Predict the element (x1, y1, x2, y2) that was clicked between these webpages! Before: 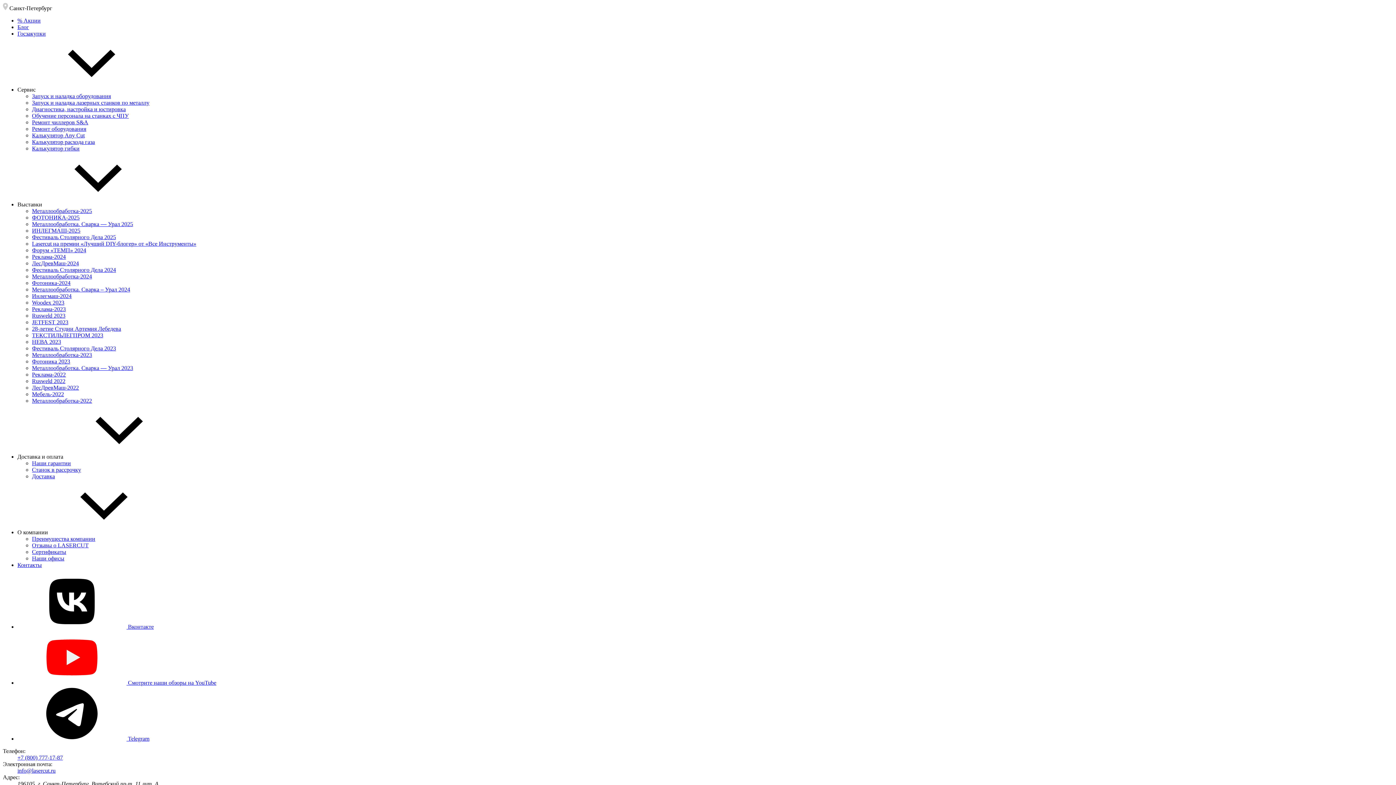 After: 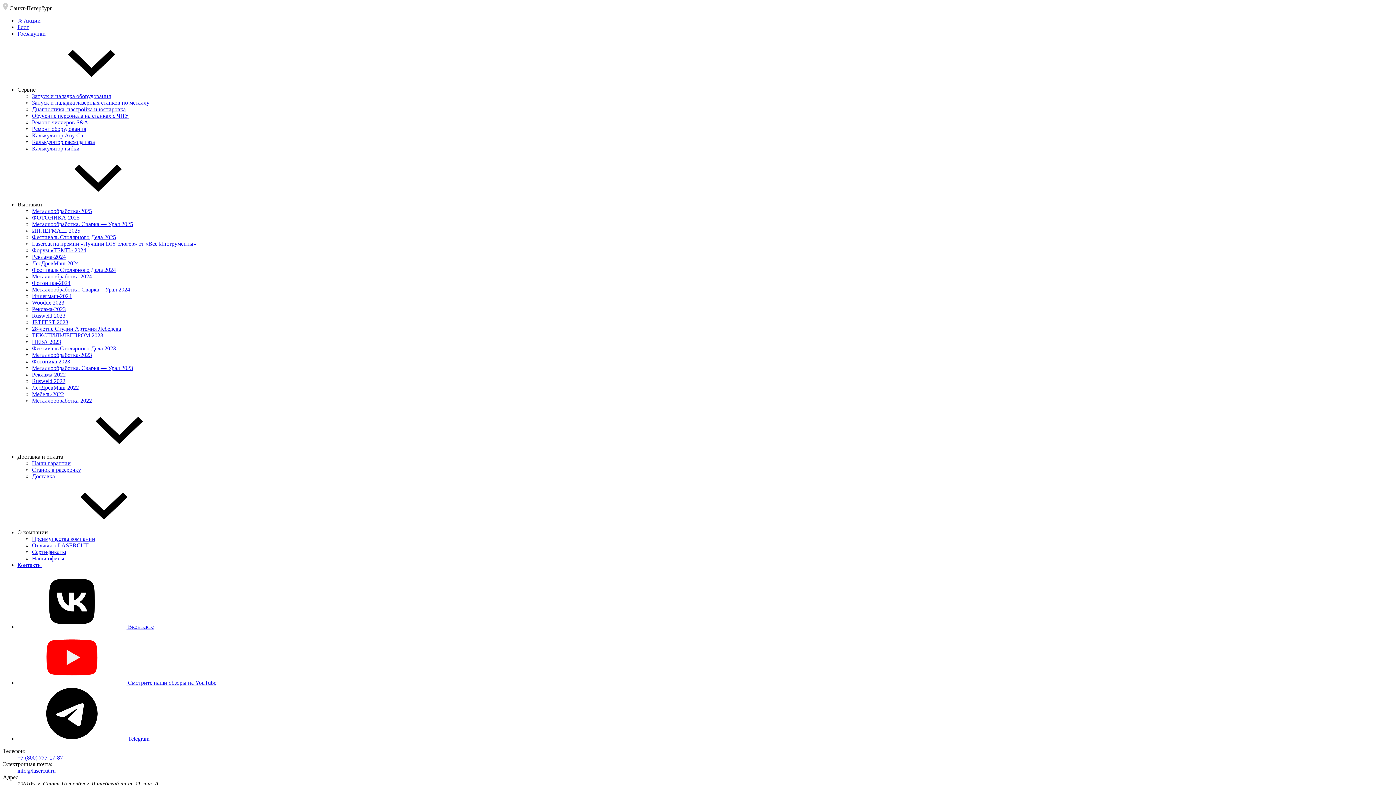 Action: bbox: (17, 768, 55, 774) label: info@lasercut.ru